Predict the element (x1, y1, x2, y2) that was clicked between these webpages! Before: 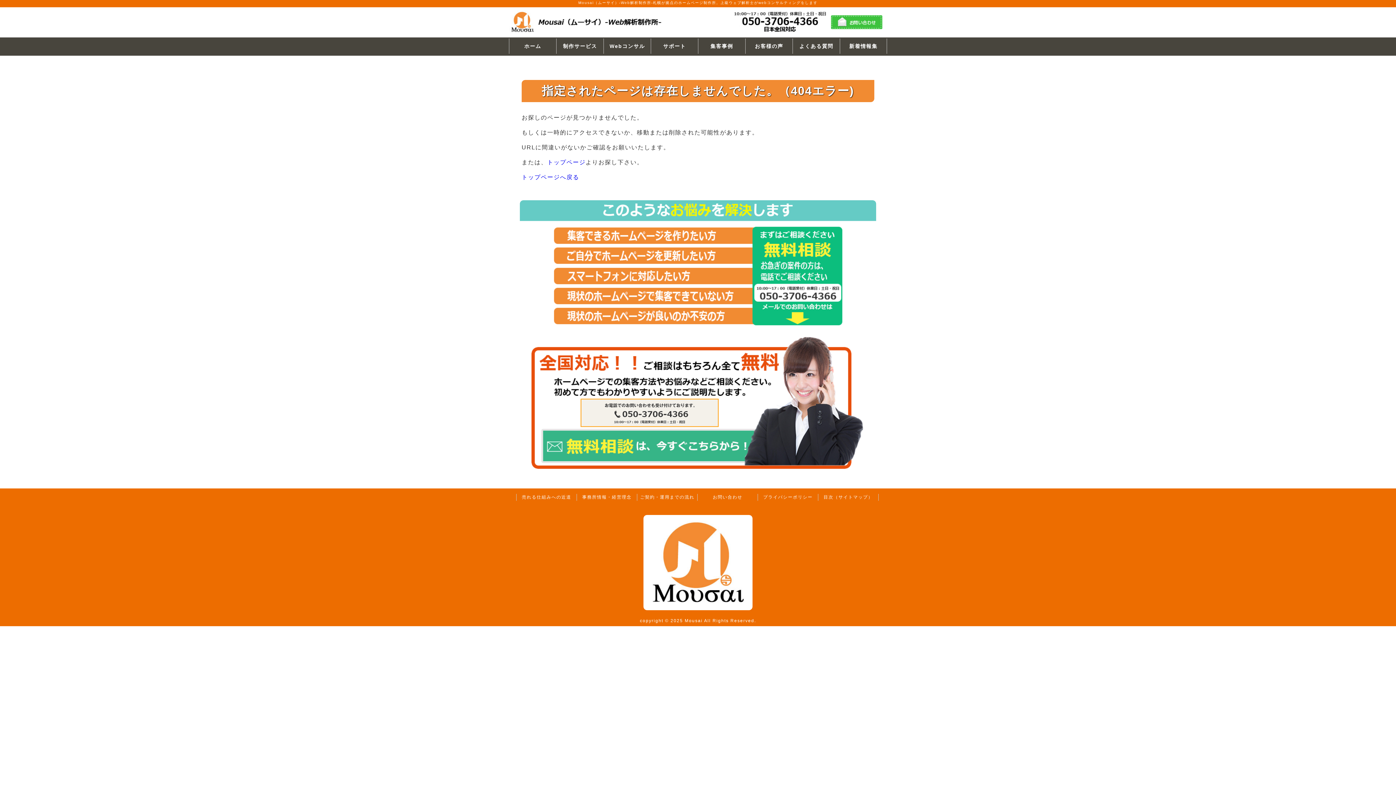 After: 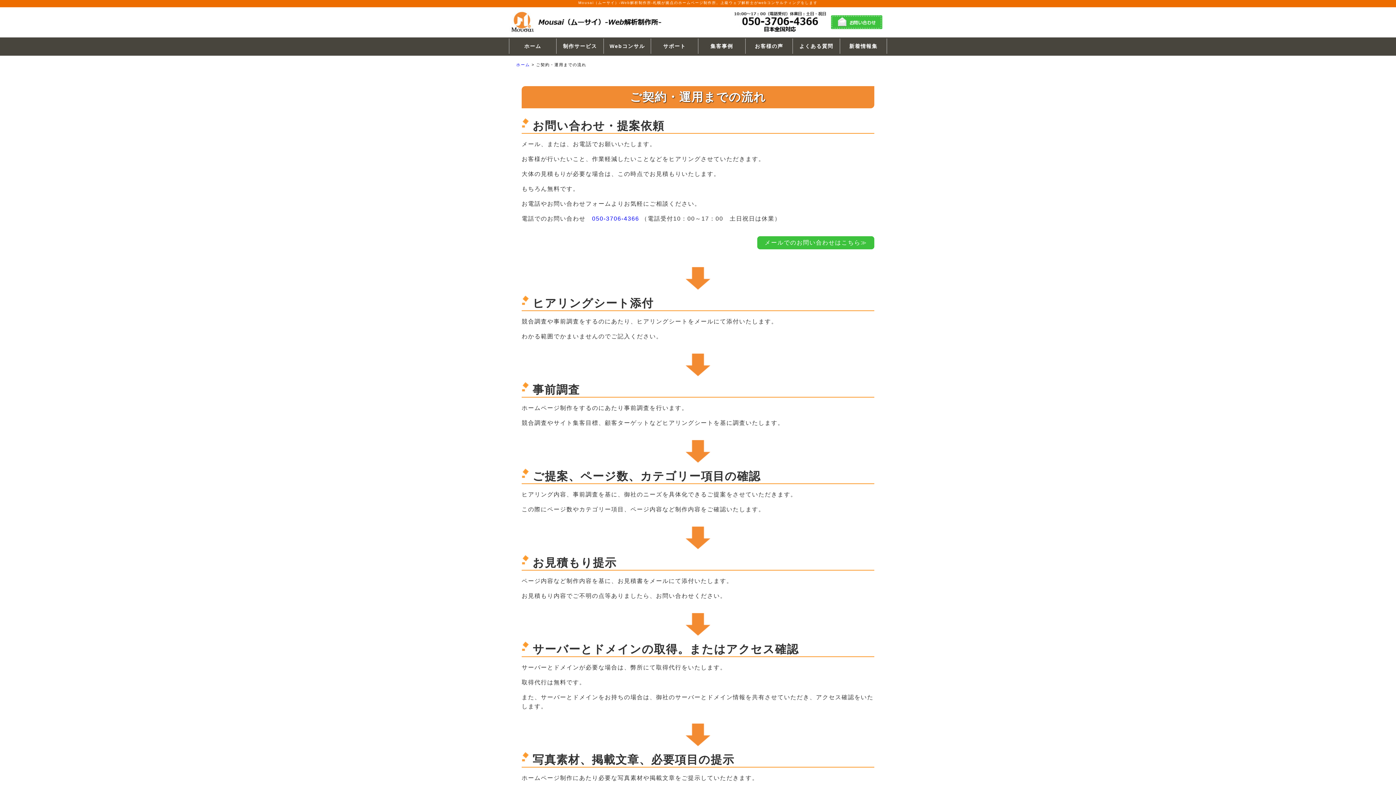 Action: label: ご契約・運用までの流れ bbox: (640, 494, 694, 500)